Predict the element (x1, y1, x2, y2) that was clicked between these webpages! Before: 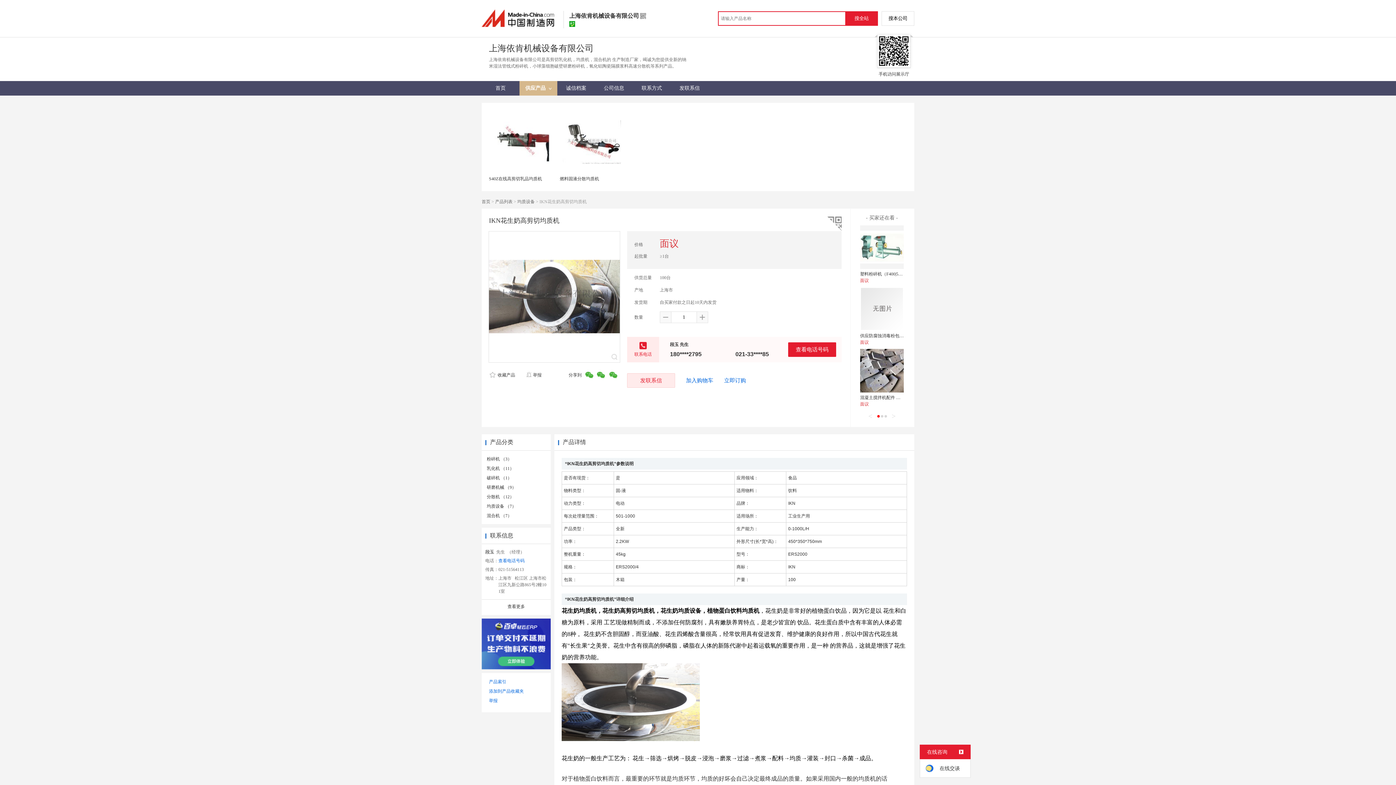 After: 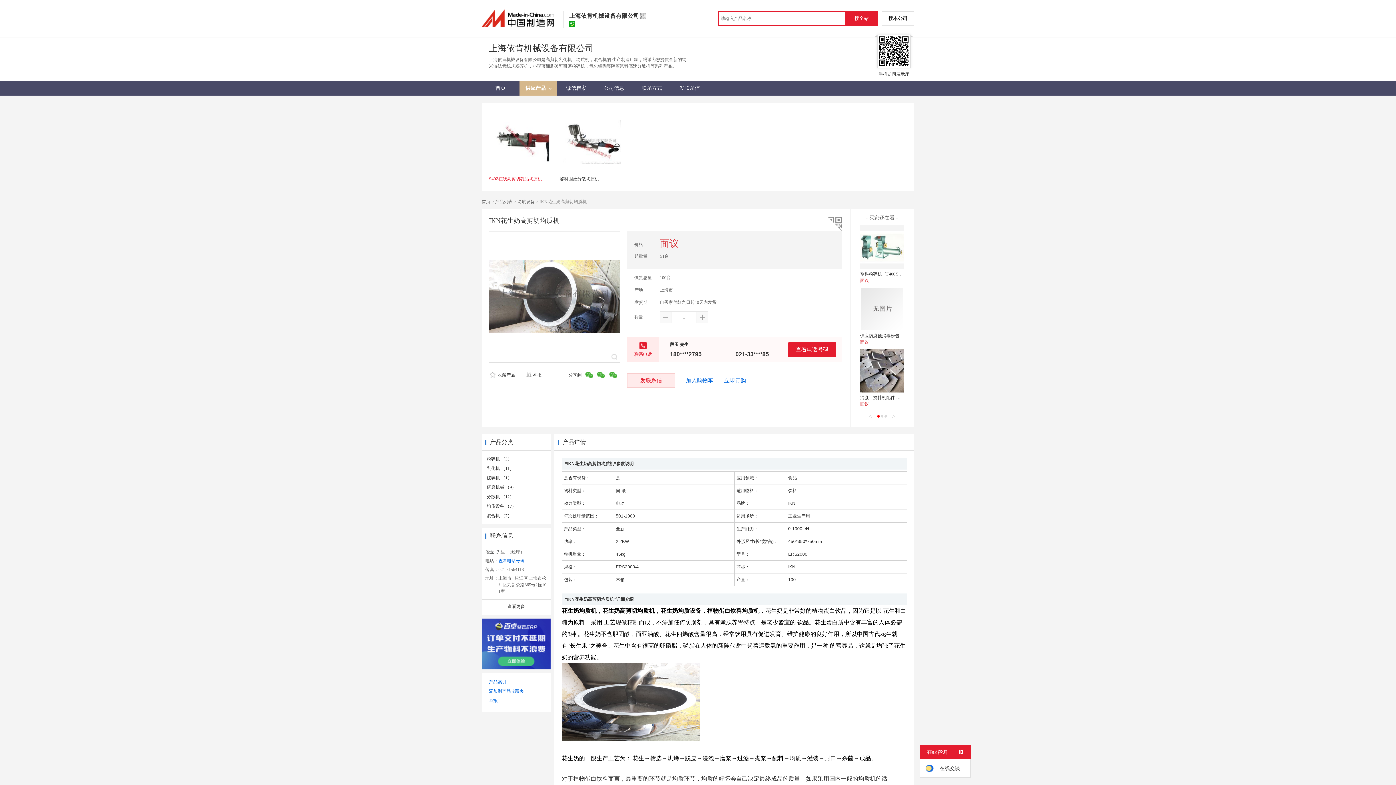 Action: bbox: (489, 176, 542, 181) label: S40Z在线高剪切乳品均质机